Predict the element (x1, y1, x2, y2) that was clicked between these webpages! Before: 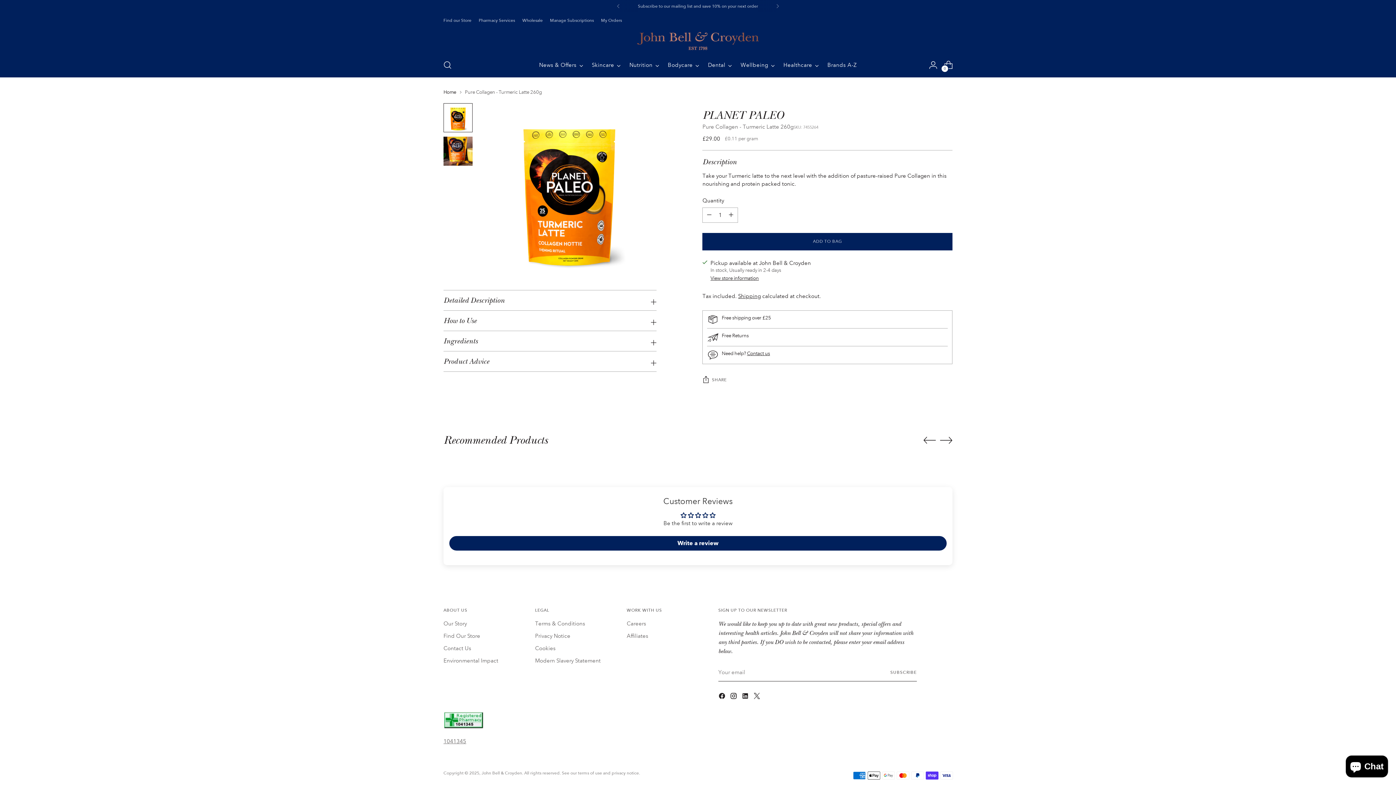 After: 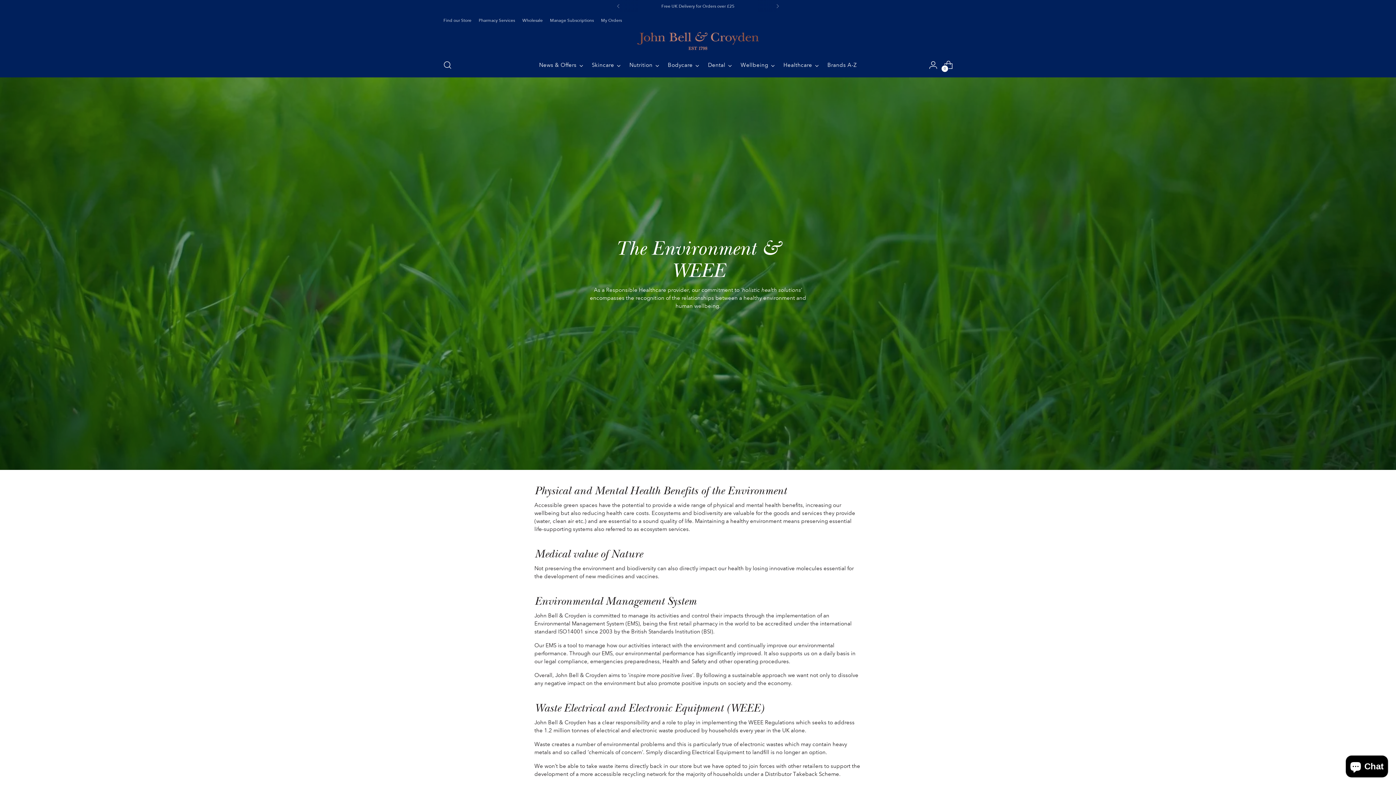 Action: label: Environmental Impact bbox: (443, 657, 498, 664)